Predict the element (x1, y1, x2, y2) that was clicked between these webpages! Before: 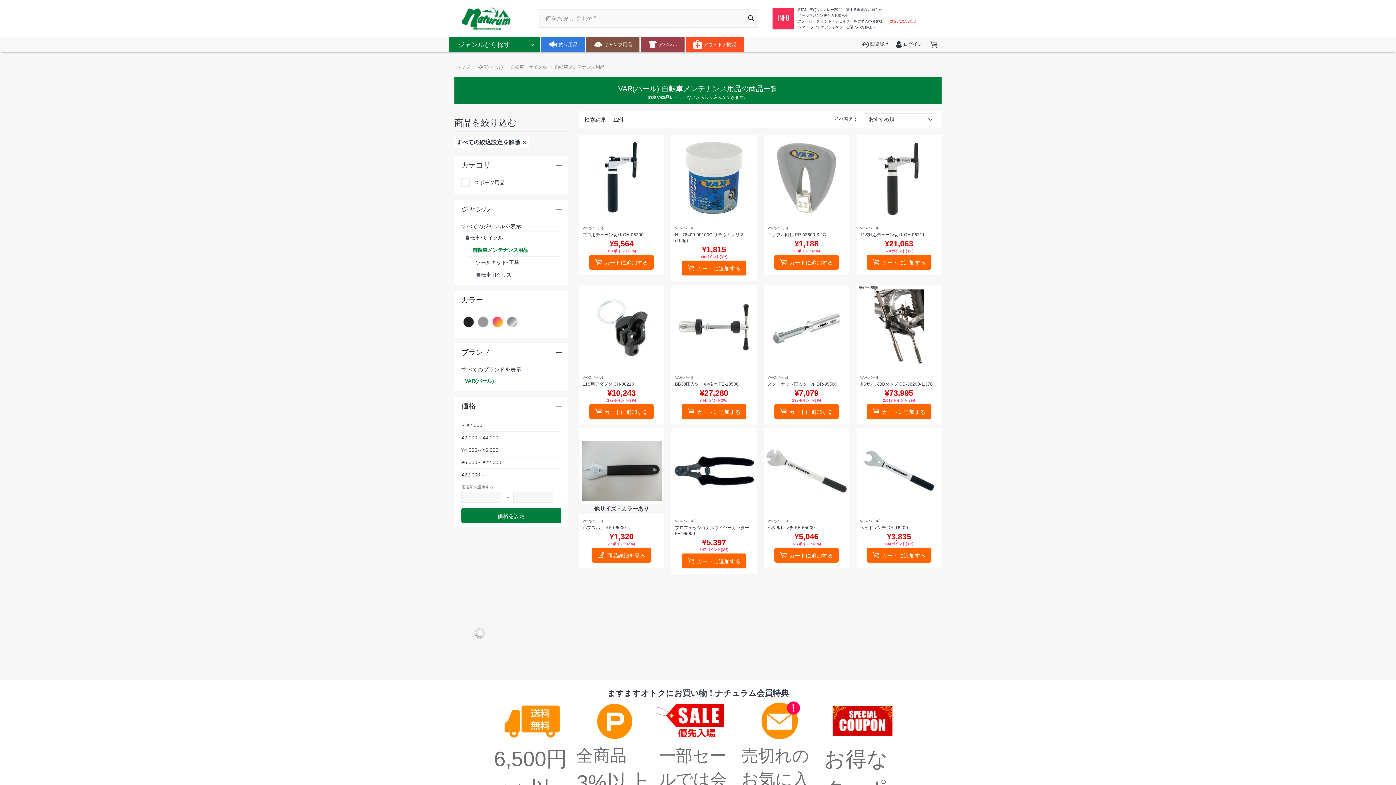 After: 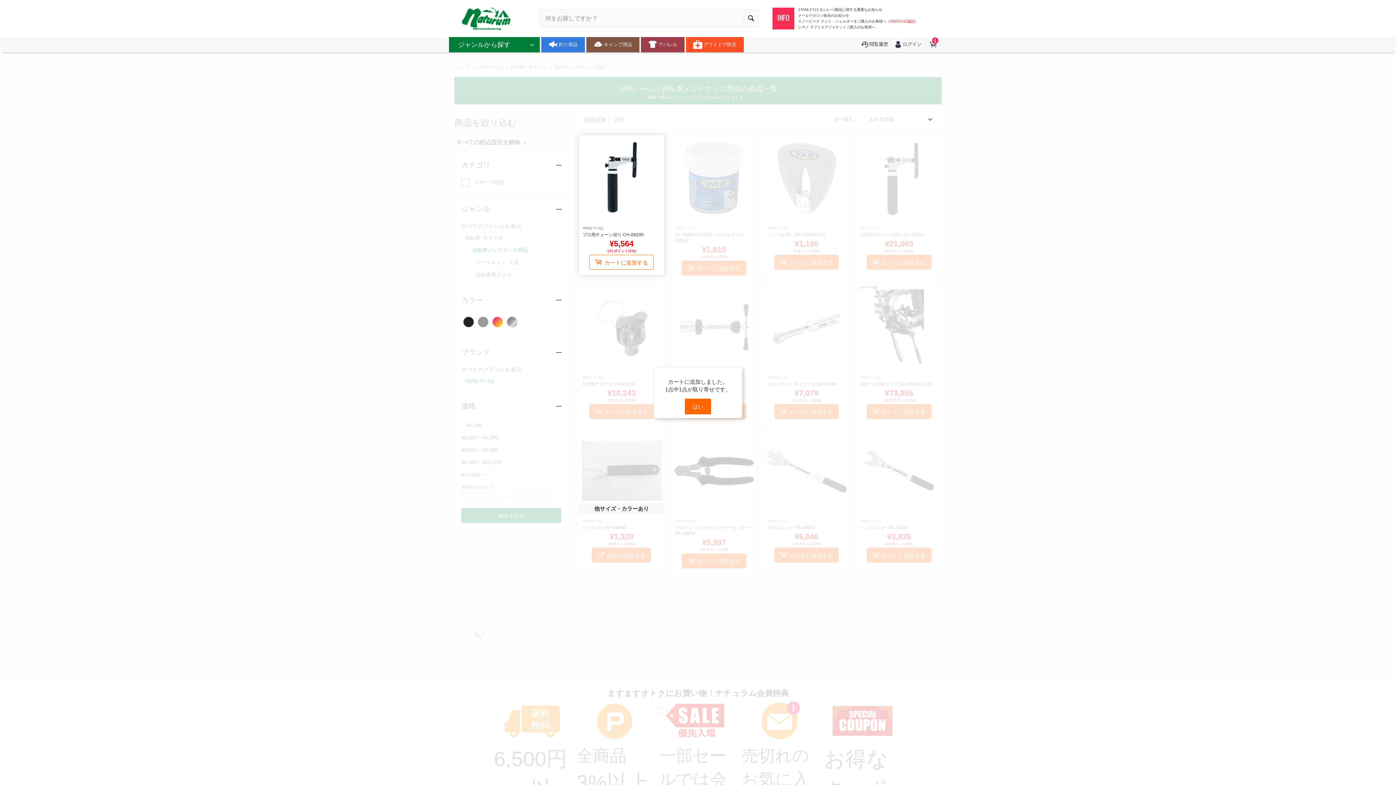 Action: bbox: (589, 254, 653, 269) label:  カートに追加する